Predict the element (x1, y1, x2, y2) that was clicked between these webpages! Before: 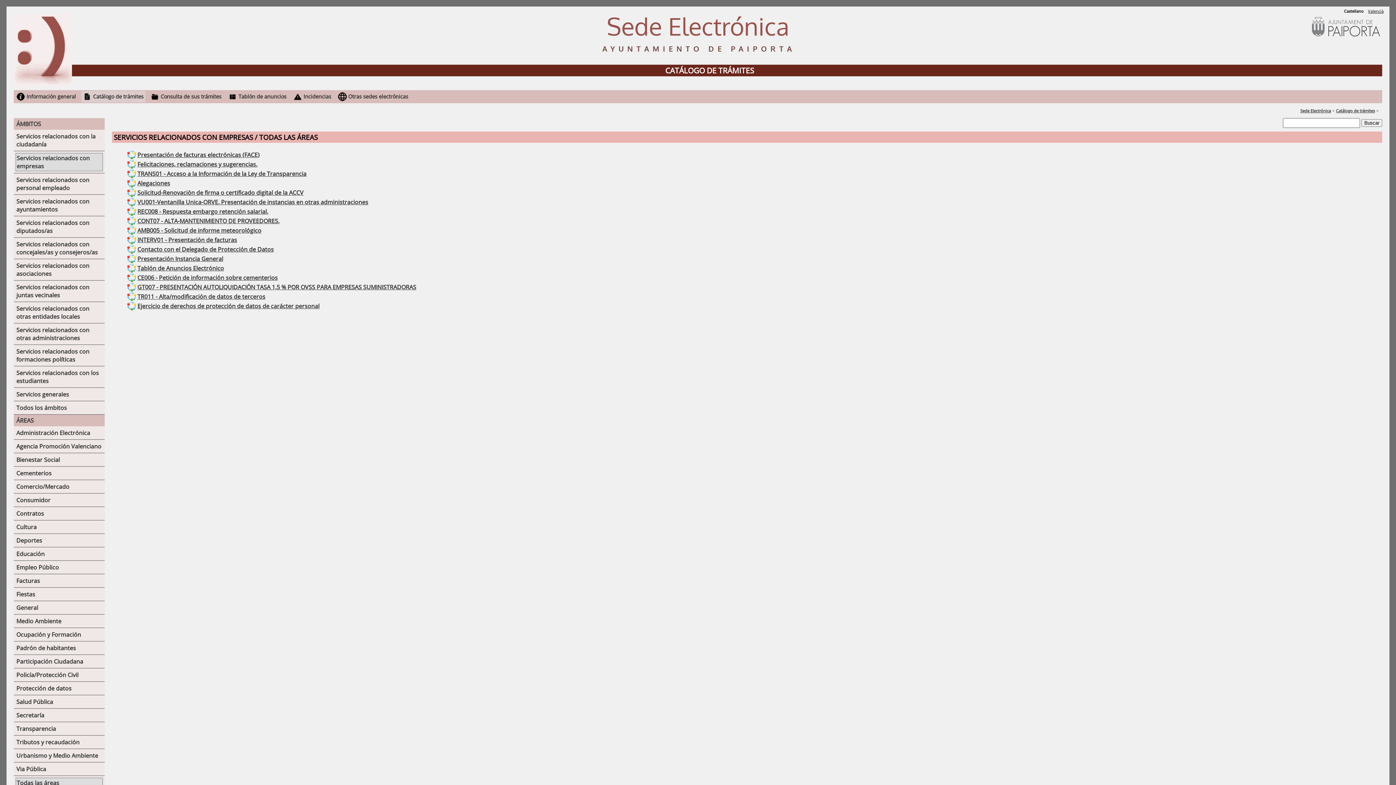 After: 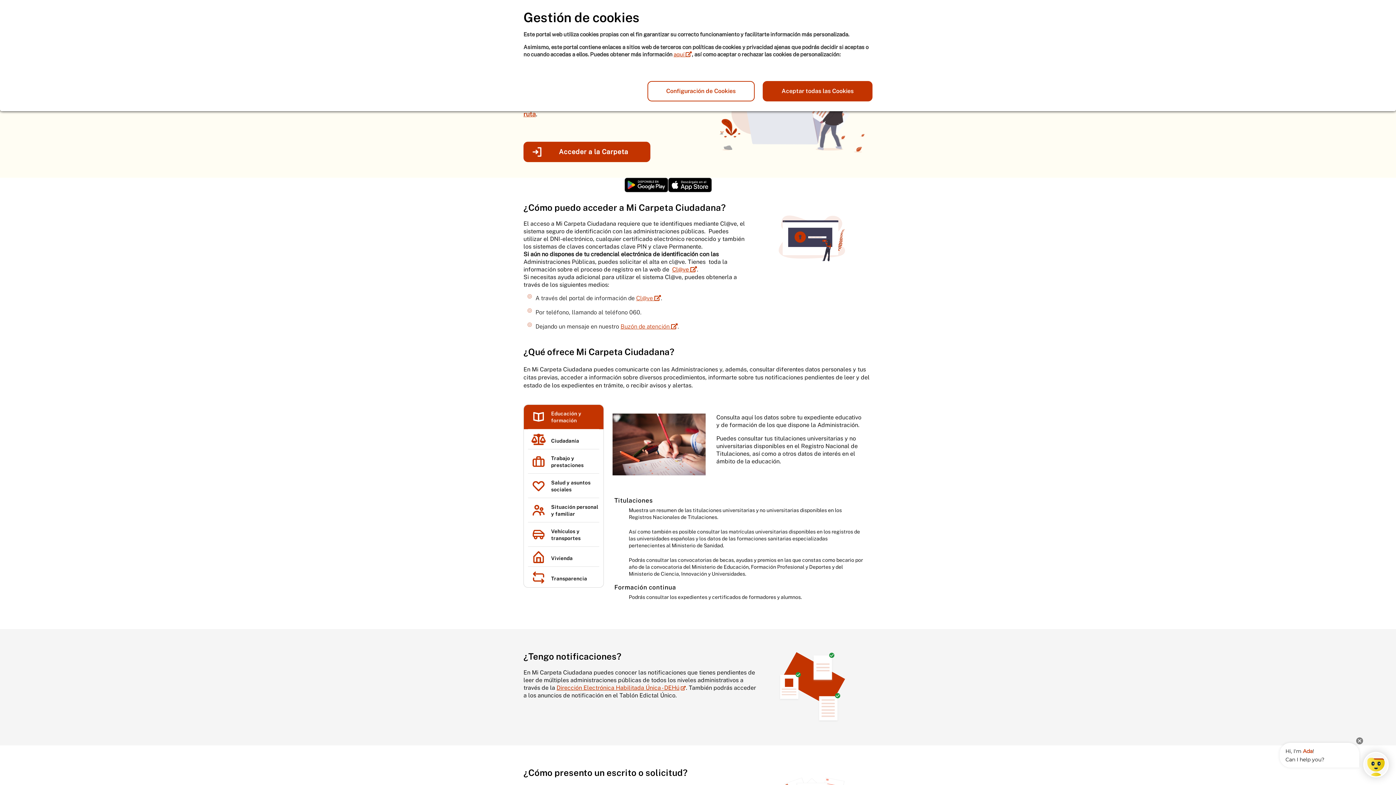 Action: label: VU001-Ventanilla Unica-ORVE. Presentación de instancias en otras administraciones bbox: (126, 197, 369, 206)